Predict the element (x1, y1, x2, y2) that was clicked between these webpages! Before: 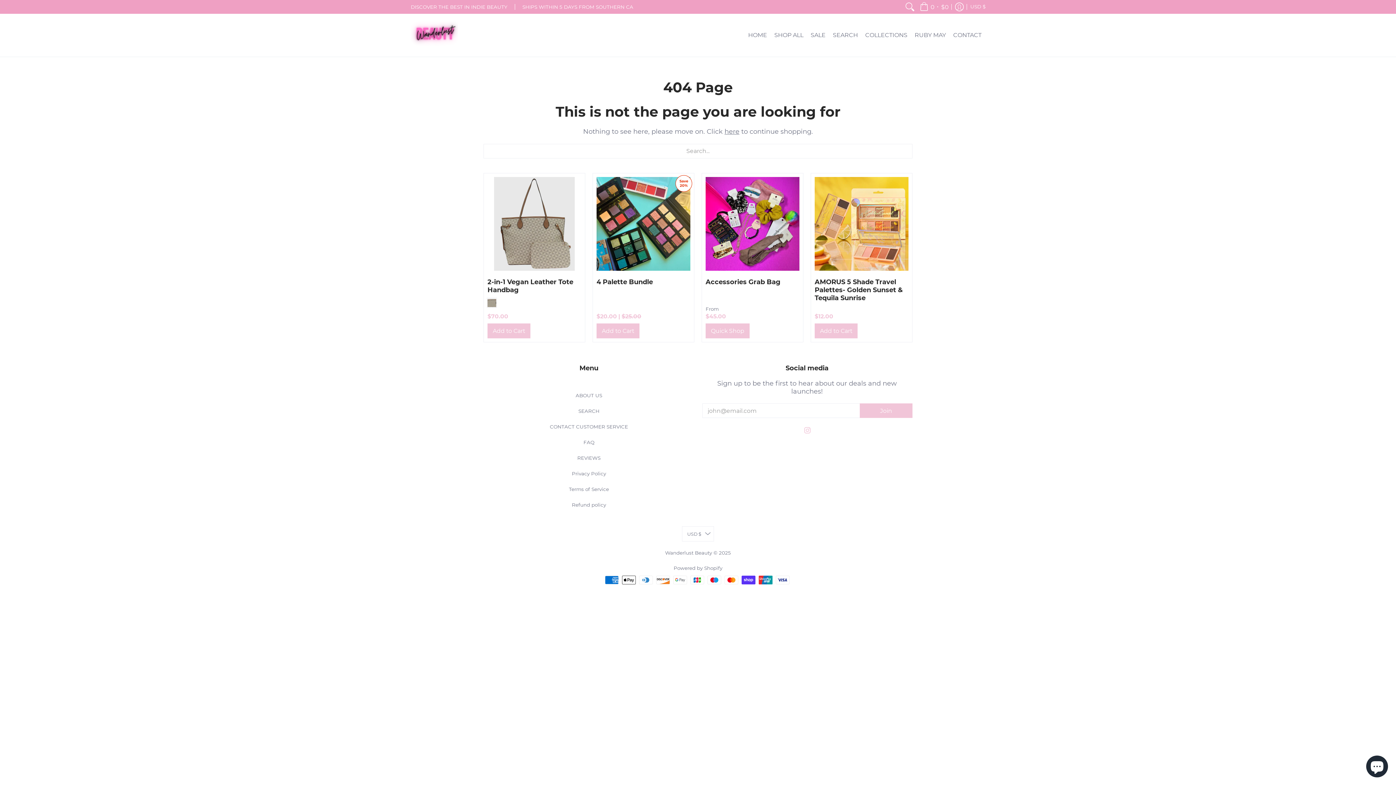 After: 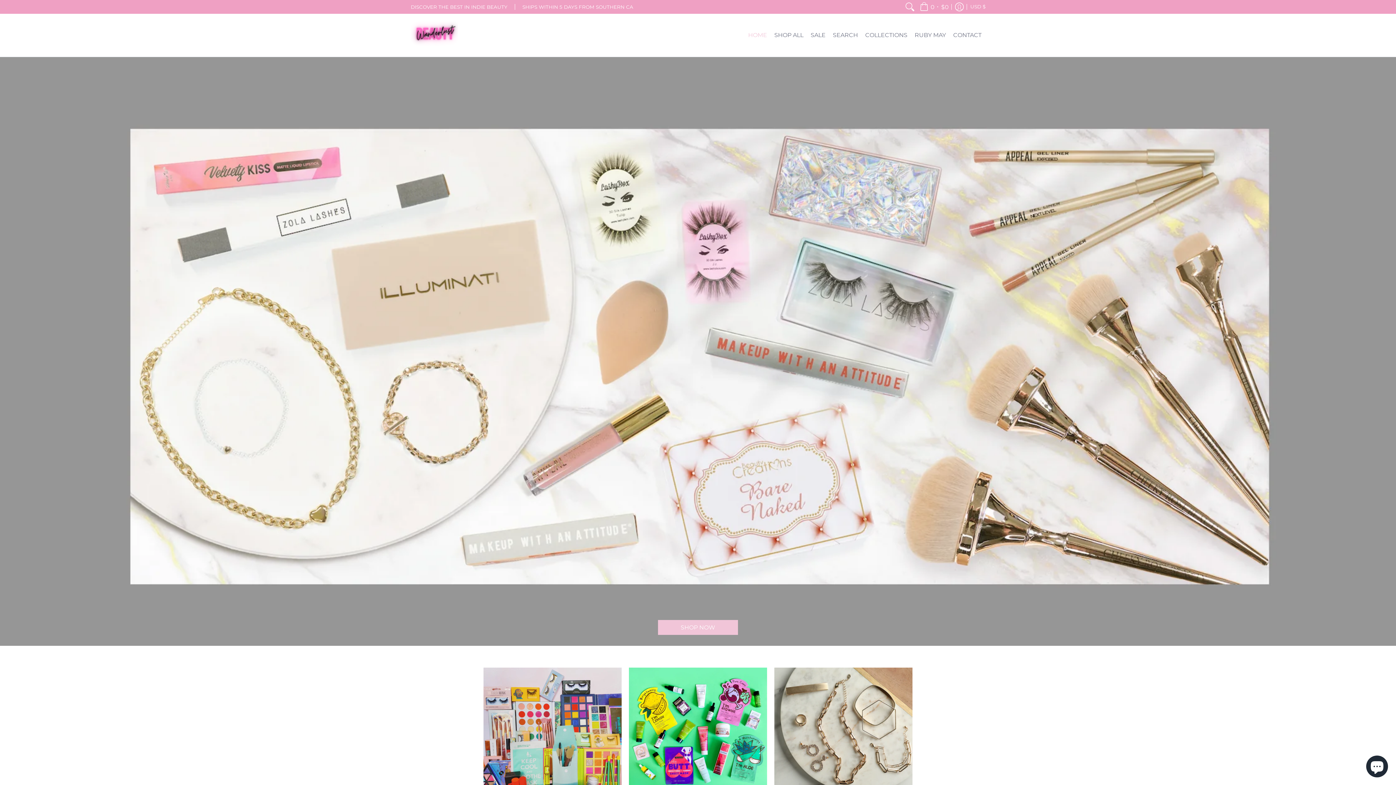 Action: label: HOME bbox: (744, 13, 770, 56)